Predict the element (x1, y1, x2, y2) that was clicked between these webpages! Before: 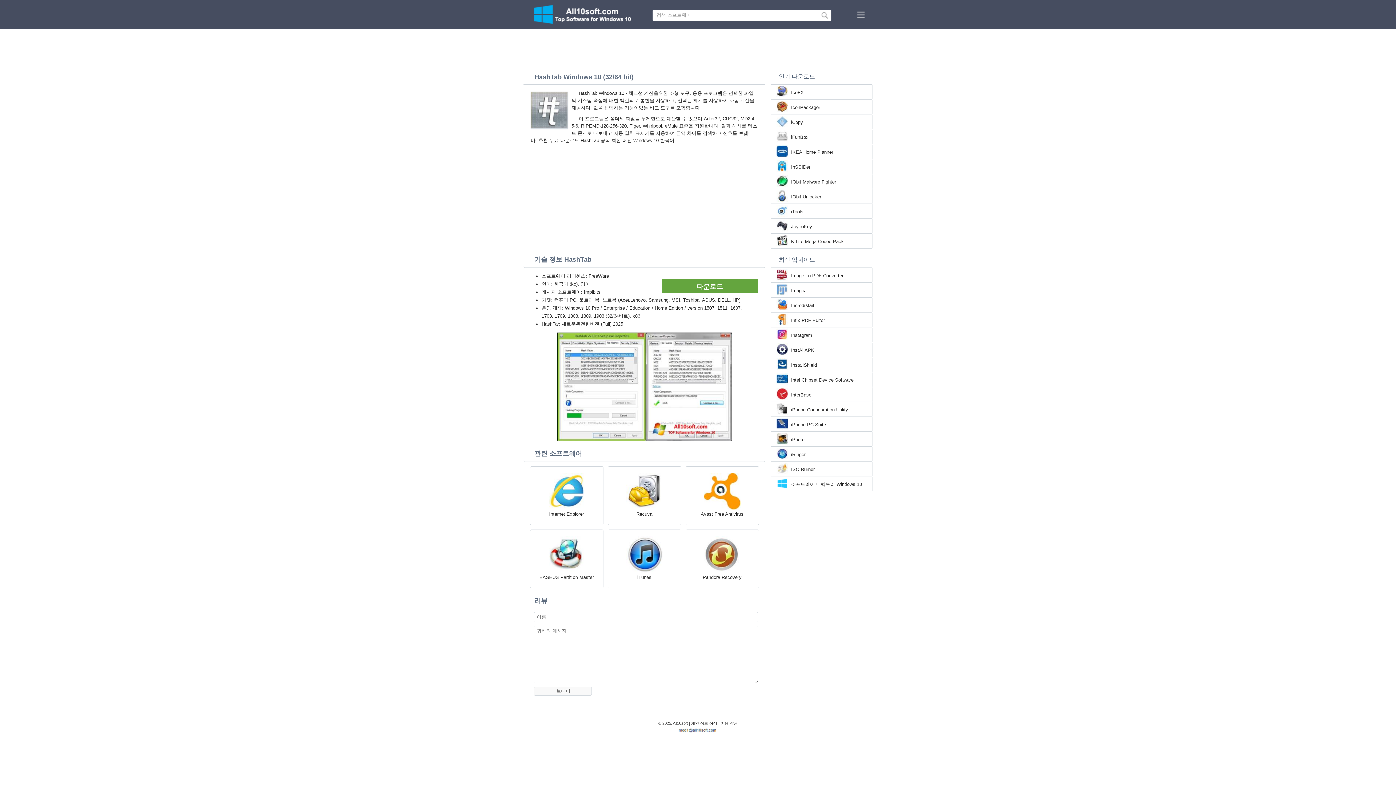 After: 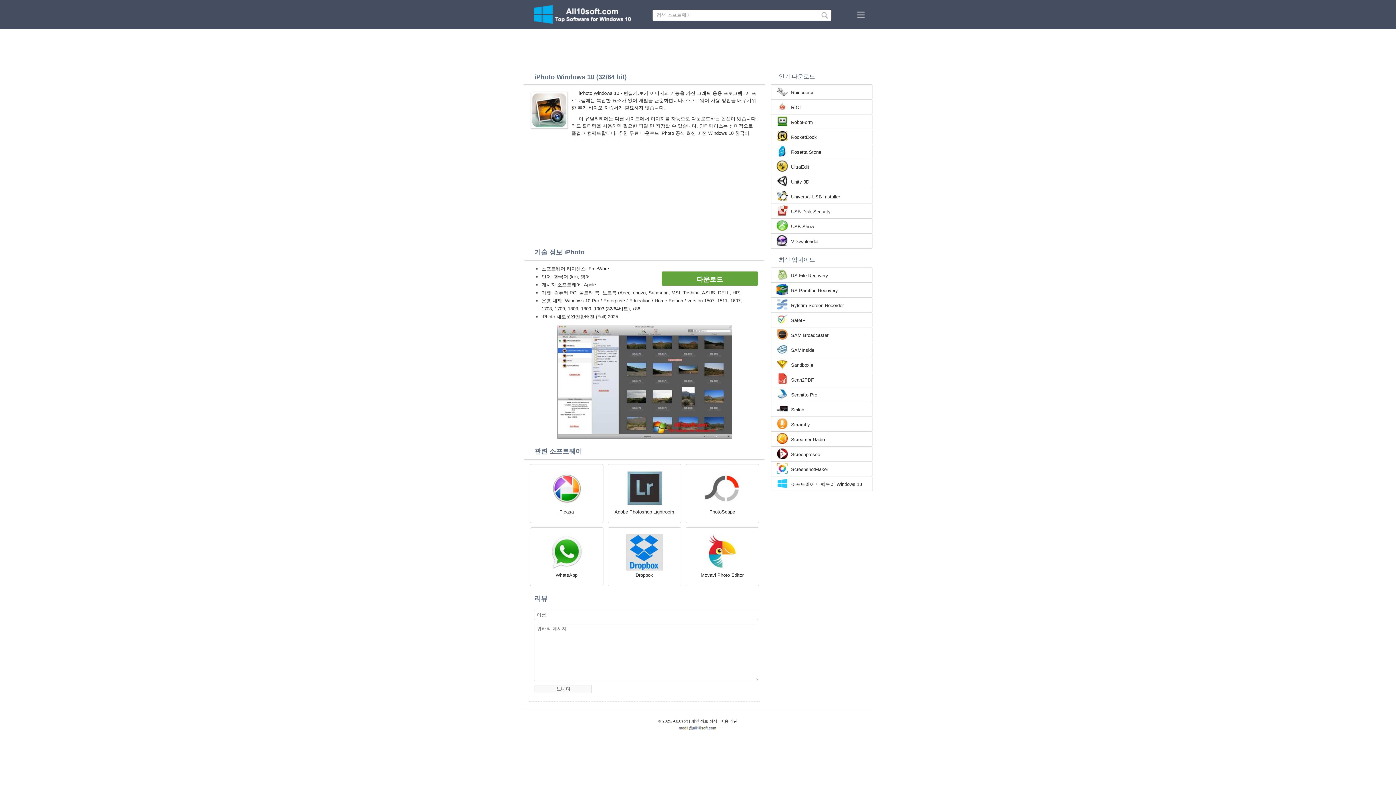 Action: label: iPhoto bbox: (791, 436, 804, 443)